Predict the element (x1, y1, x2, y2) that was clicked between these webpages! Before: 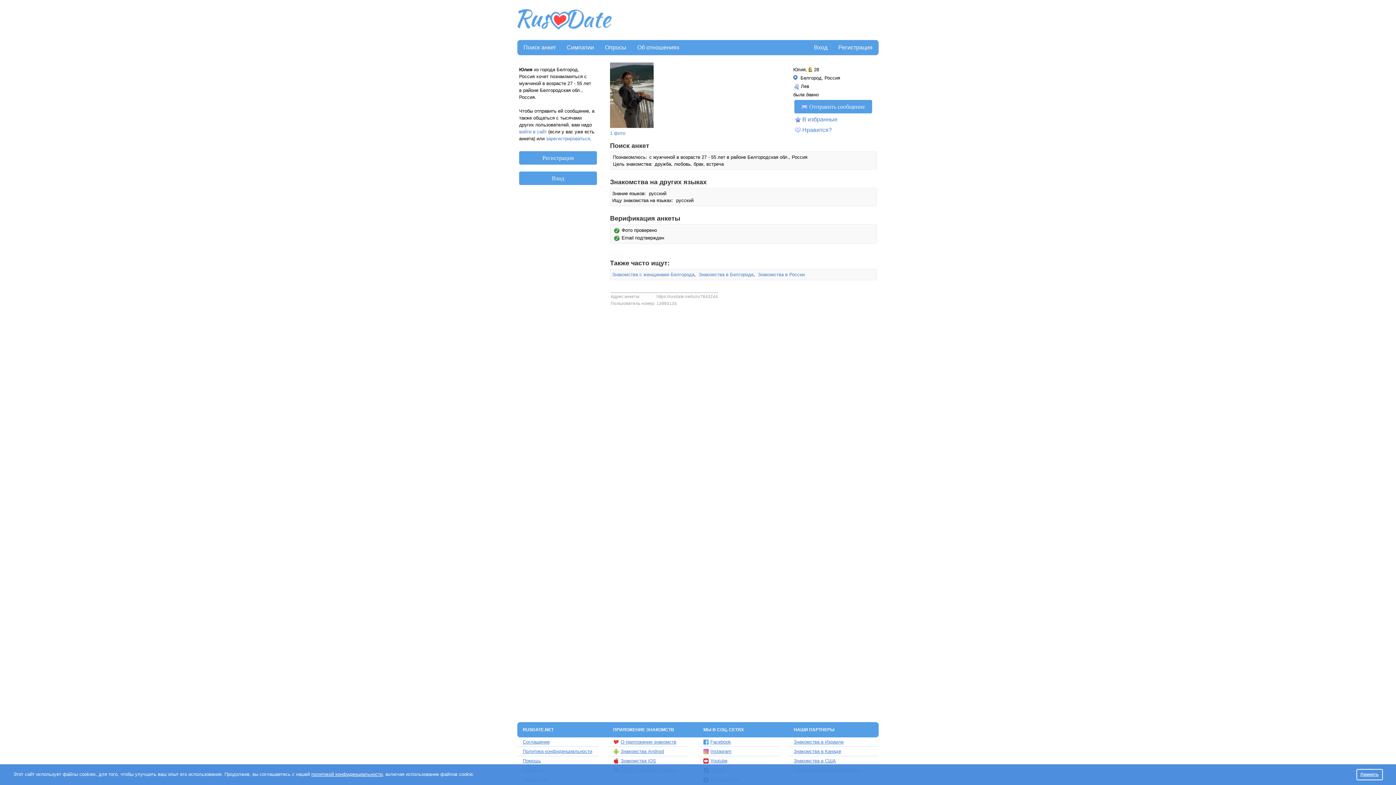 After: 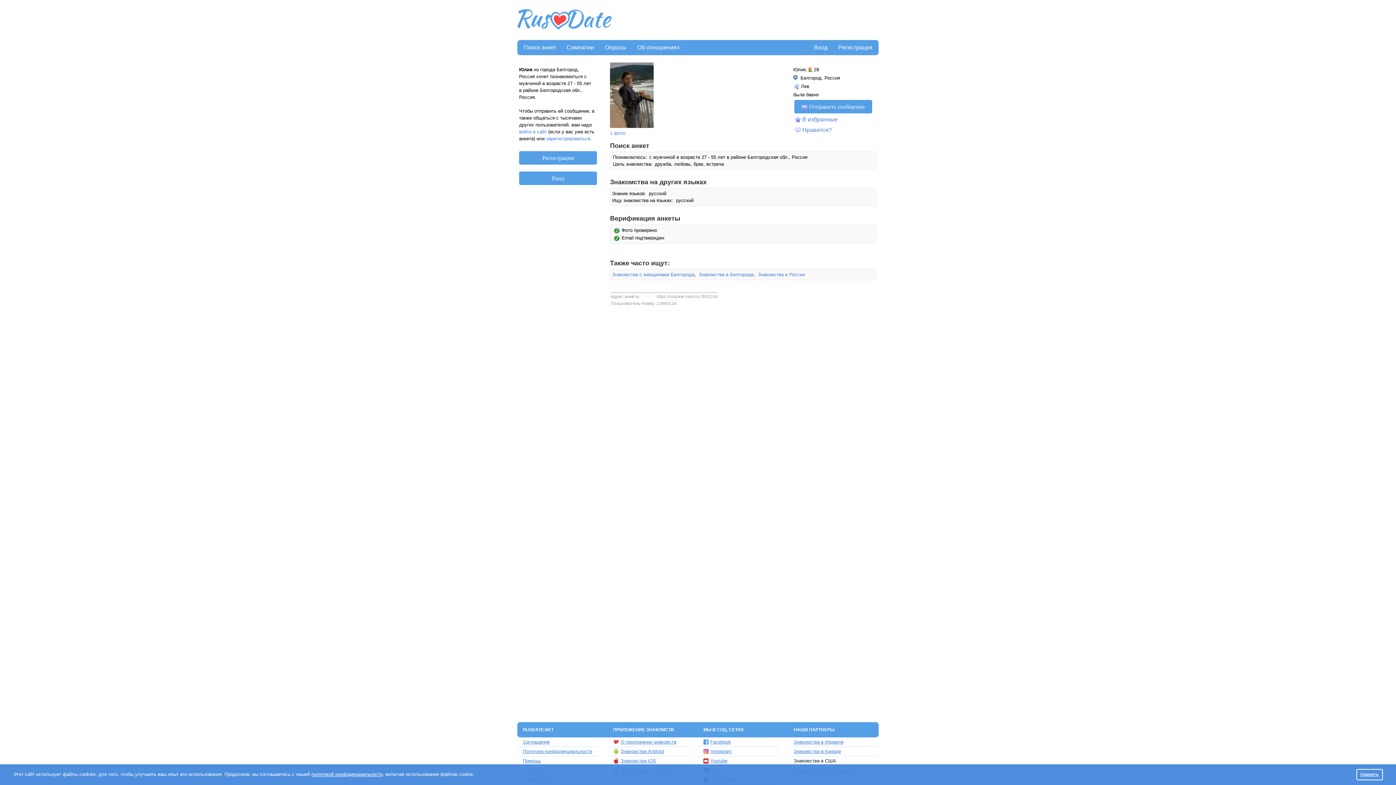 Action: label: Знакомства в США bbox: (788, 757, 878, 764)